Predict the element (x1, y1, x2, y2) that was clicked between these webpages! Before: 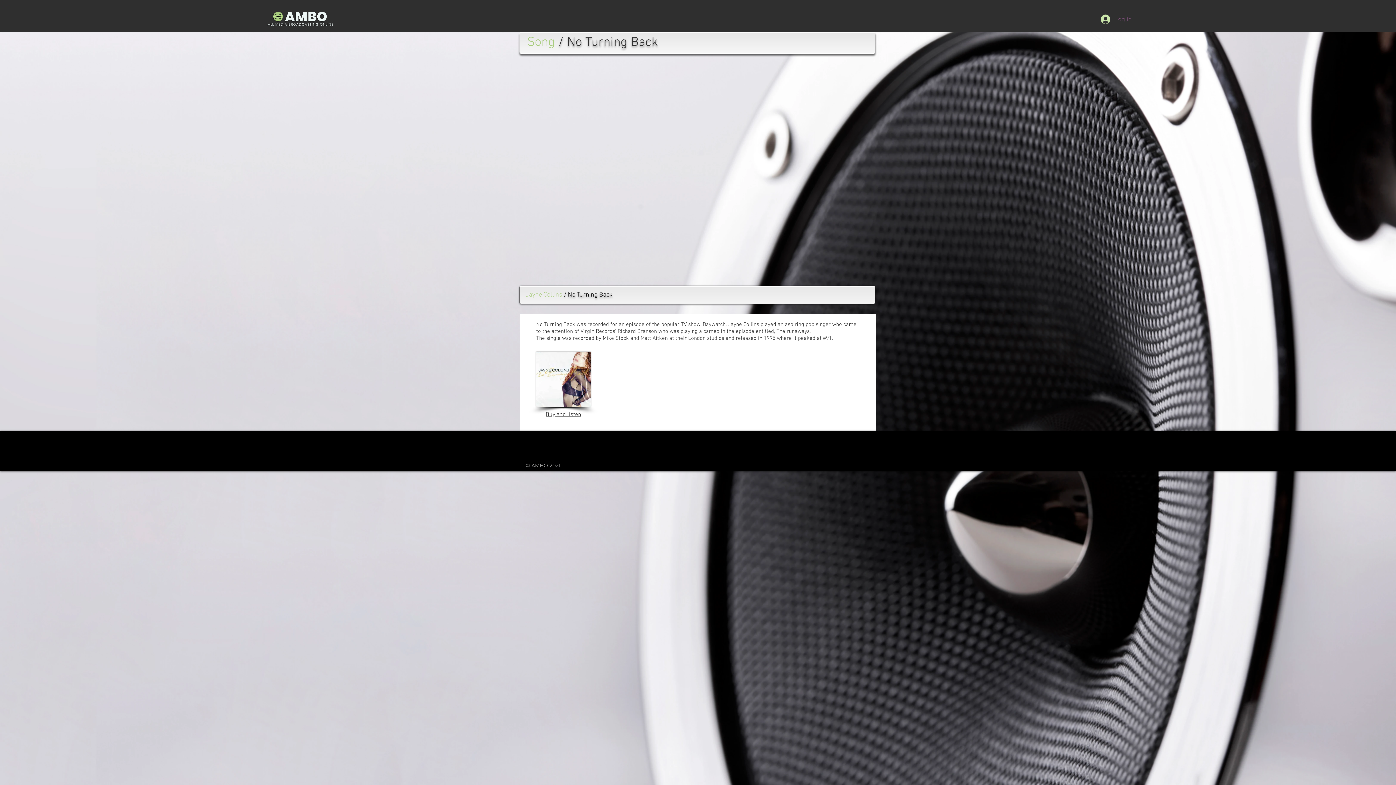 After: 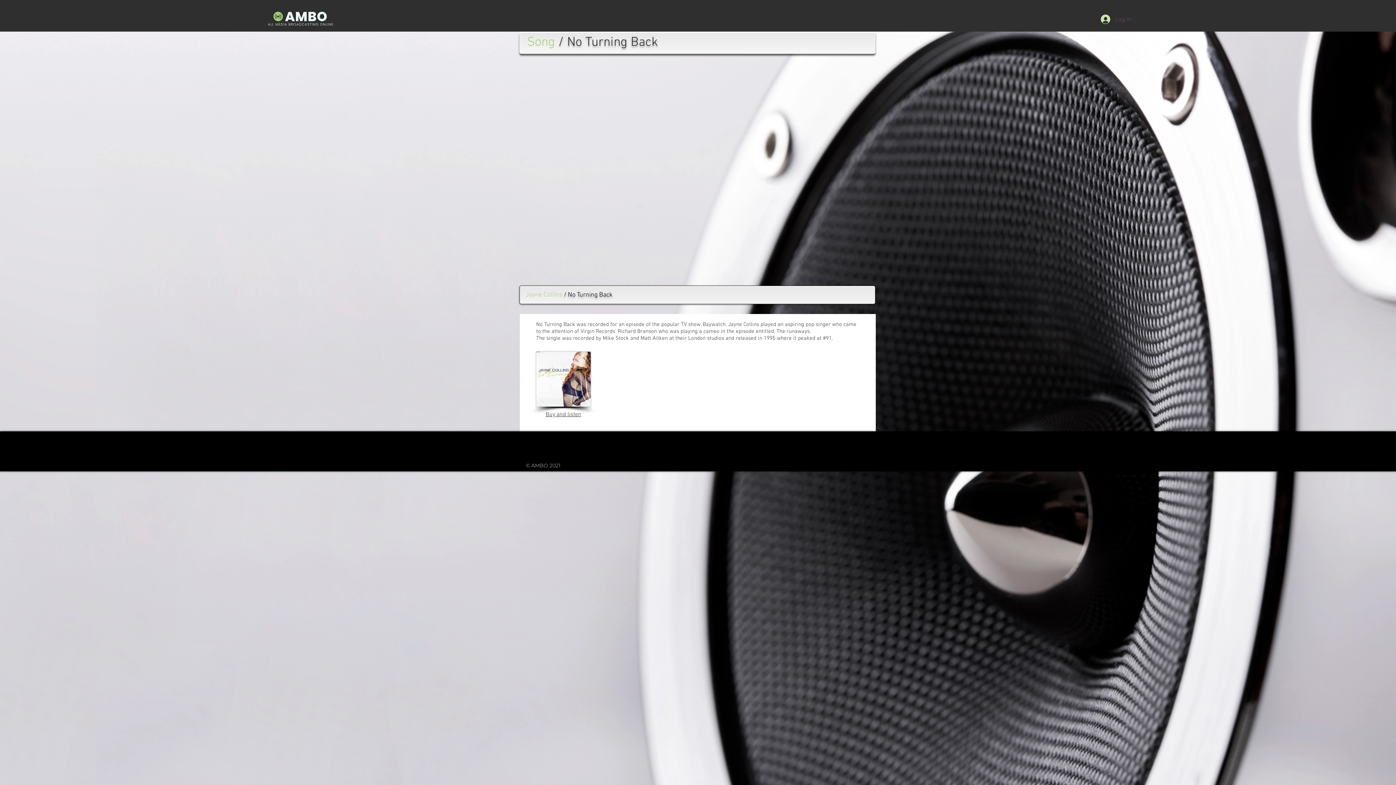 Action: label: Log In bbox: (1096, 12, 1136, 26)